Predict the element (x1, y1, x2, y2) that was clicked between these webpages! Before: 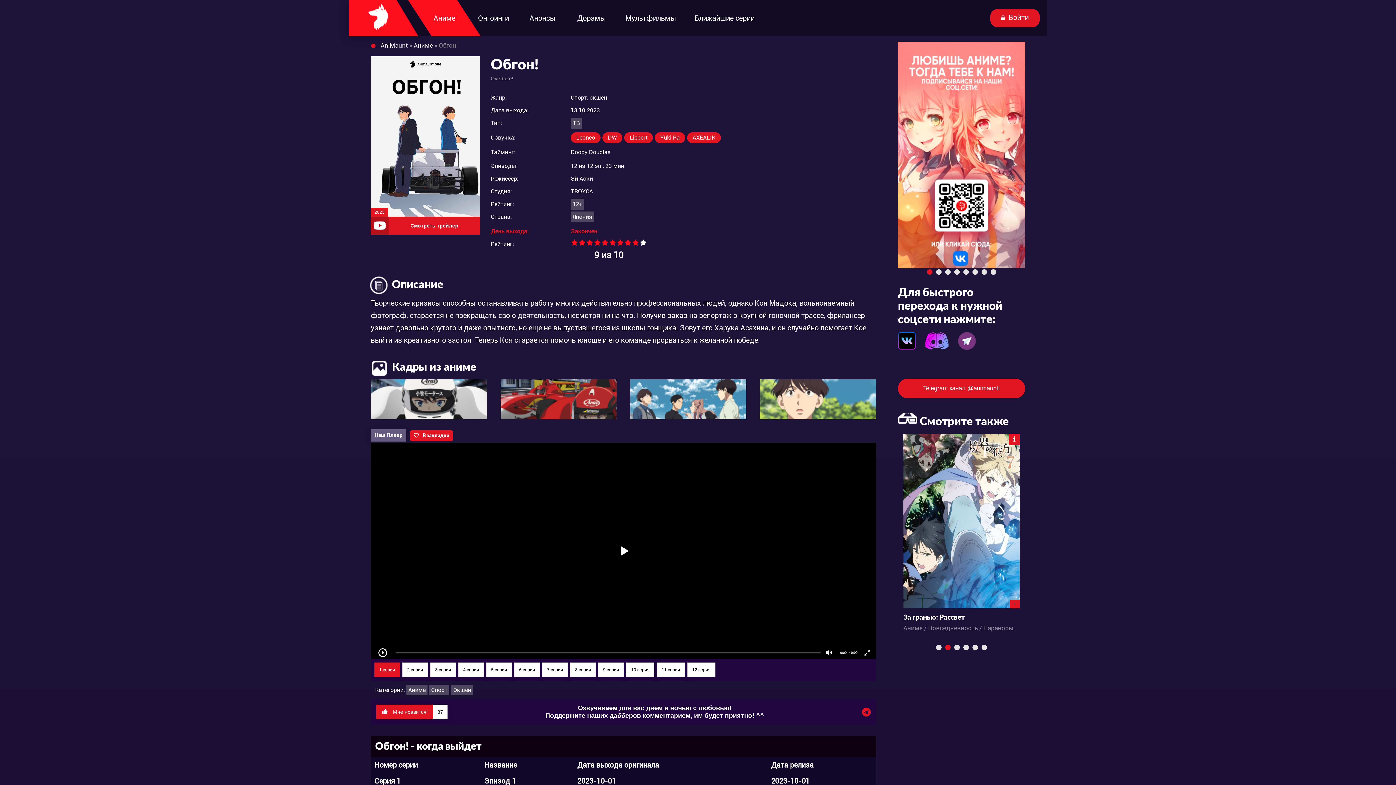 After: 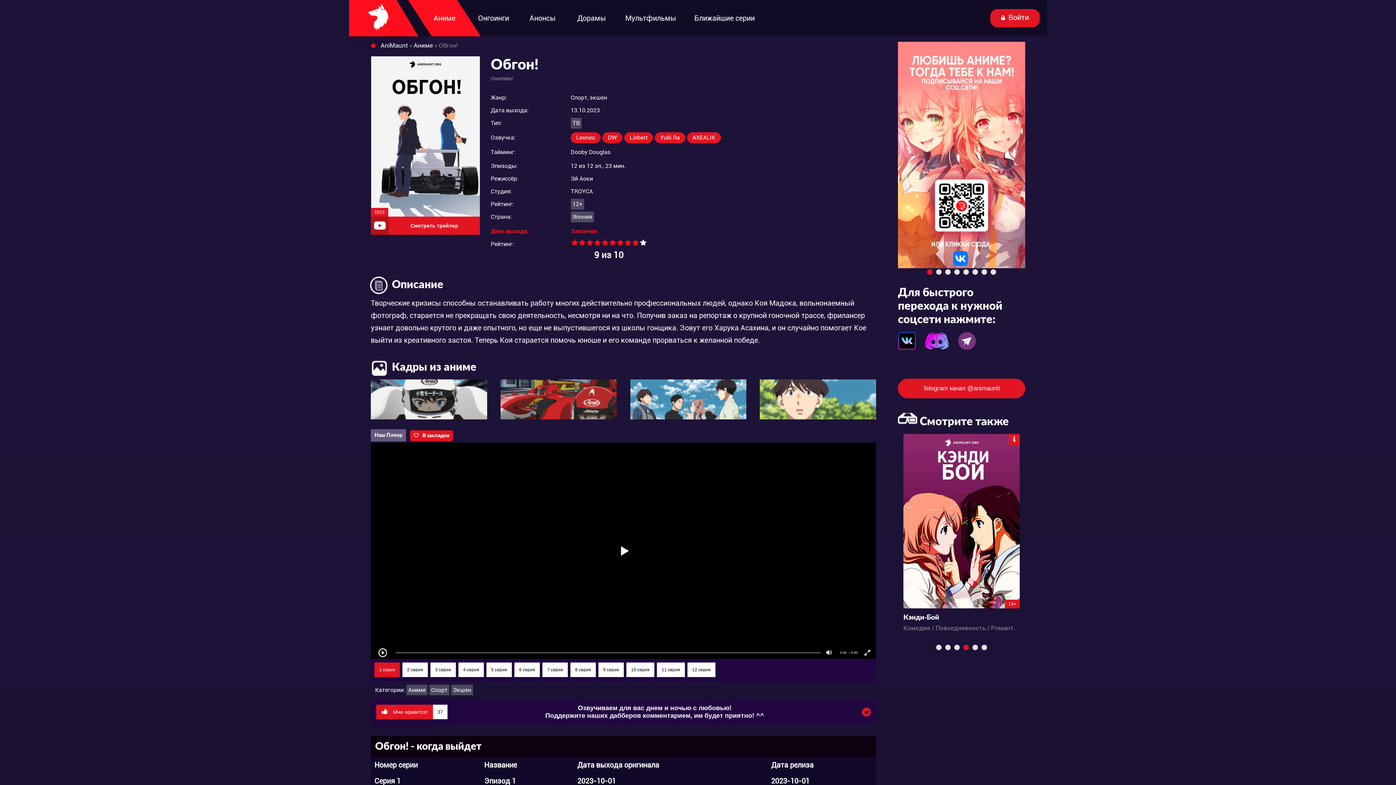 Action: label:   bbox: (898, 345, 924, 351)